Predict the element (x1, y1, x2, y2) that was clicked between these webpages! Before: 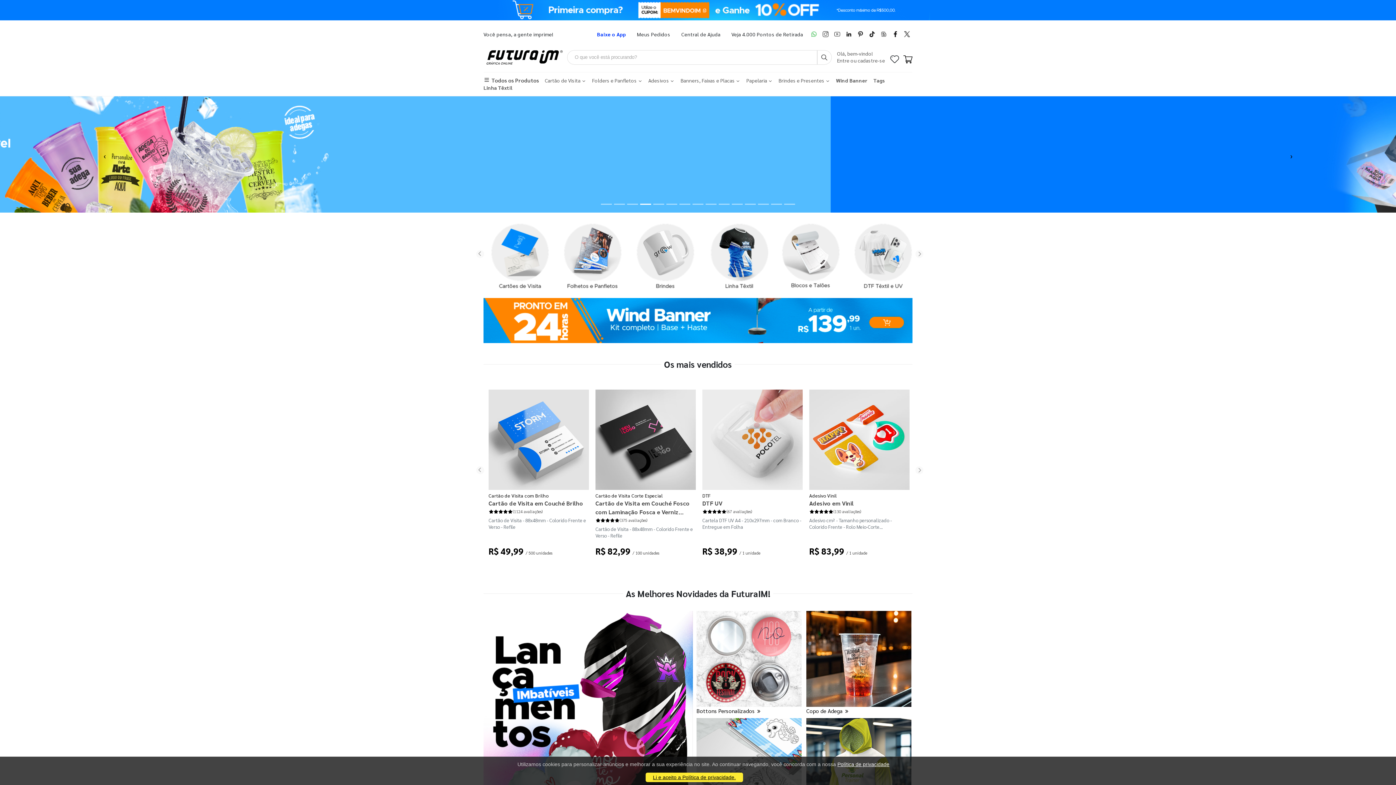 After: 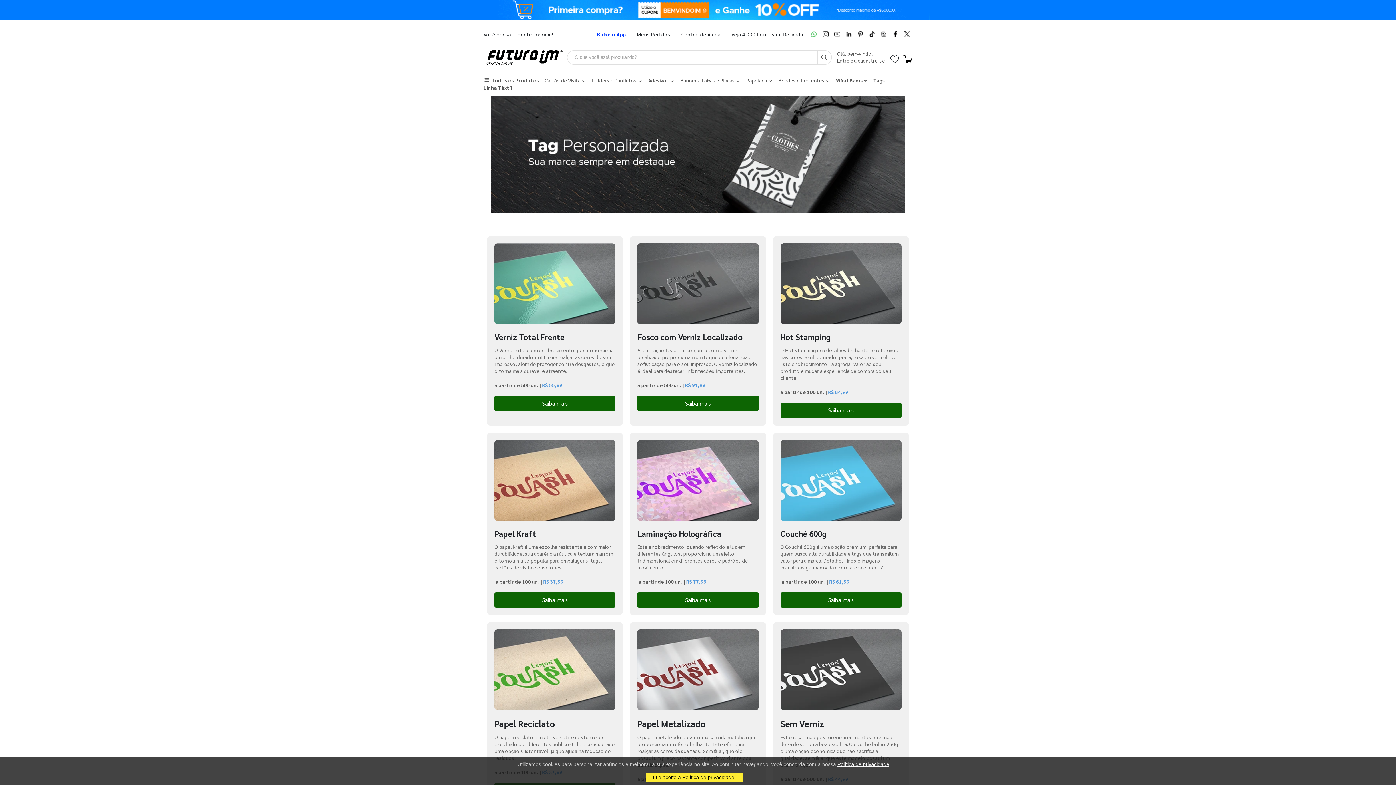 Action: label: Tags bbox: (873, 77, 884, 83)